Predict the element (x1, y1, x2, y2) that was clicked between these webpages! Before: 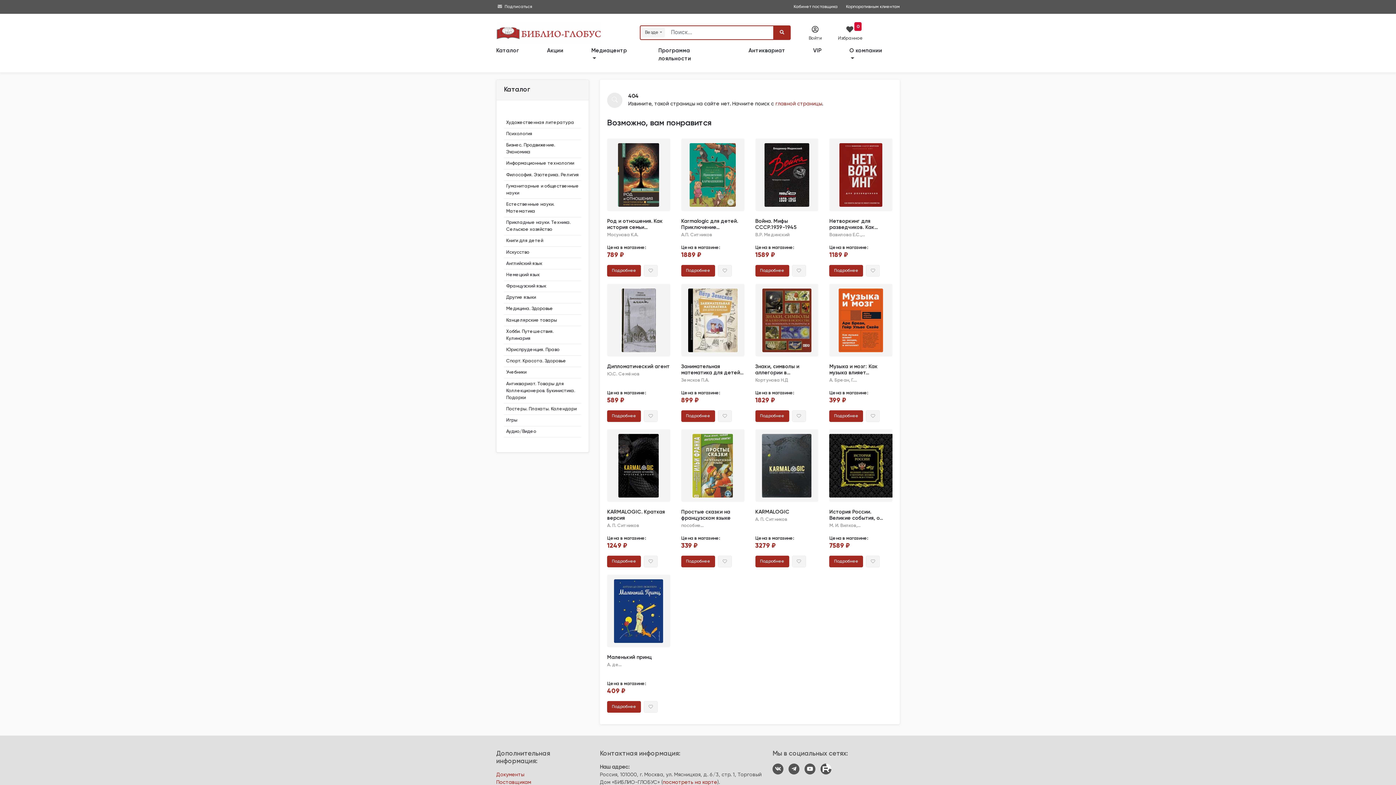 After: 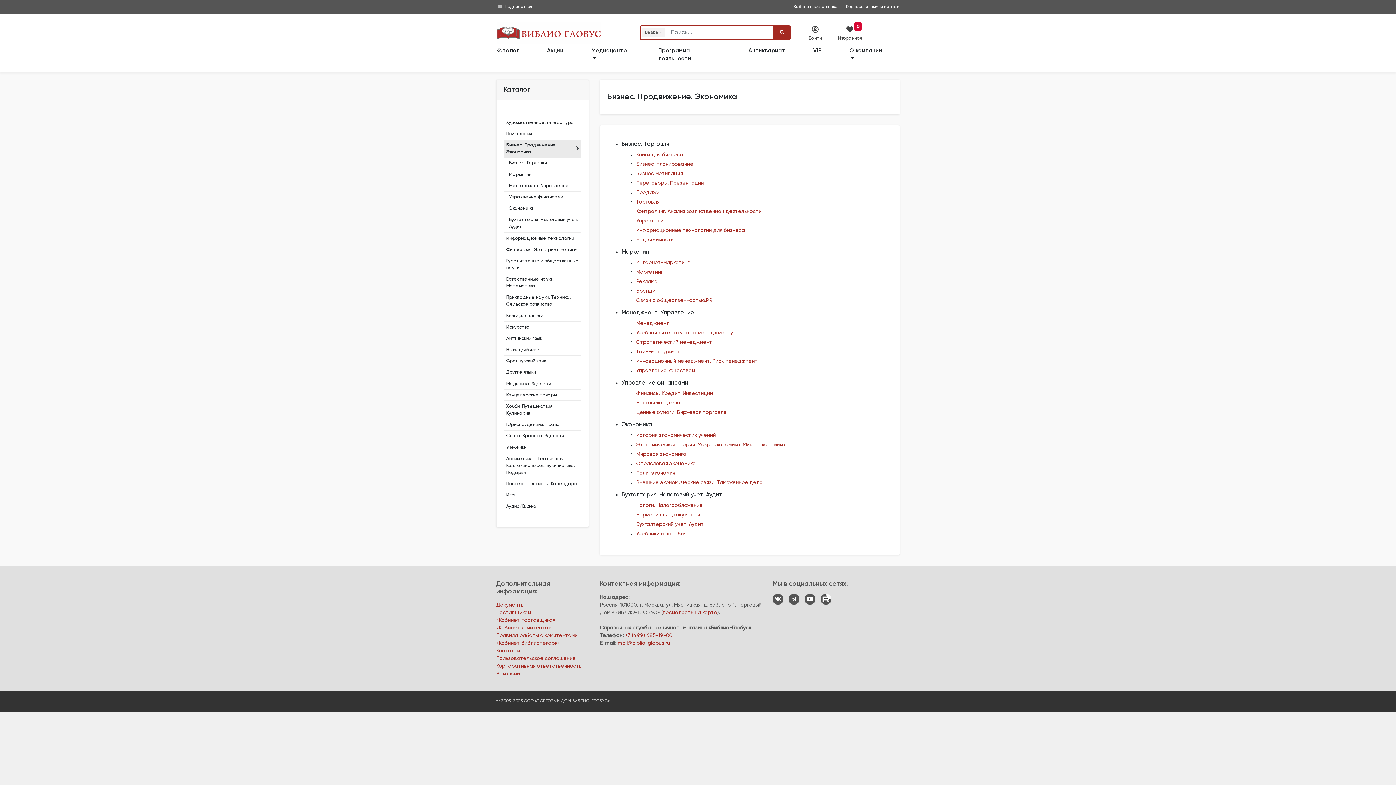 Action: bbox: (504, 139, 581, 157) label: Бизнес. Продвижение. Экономика